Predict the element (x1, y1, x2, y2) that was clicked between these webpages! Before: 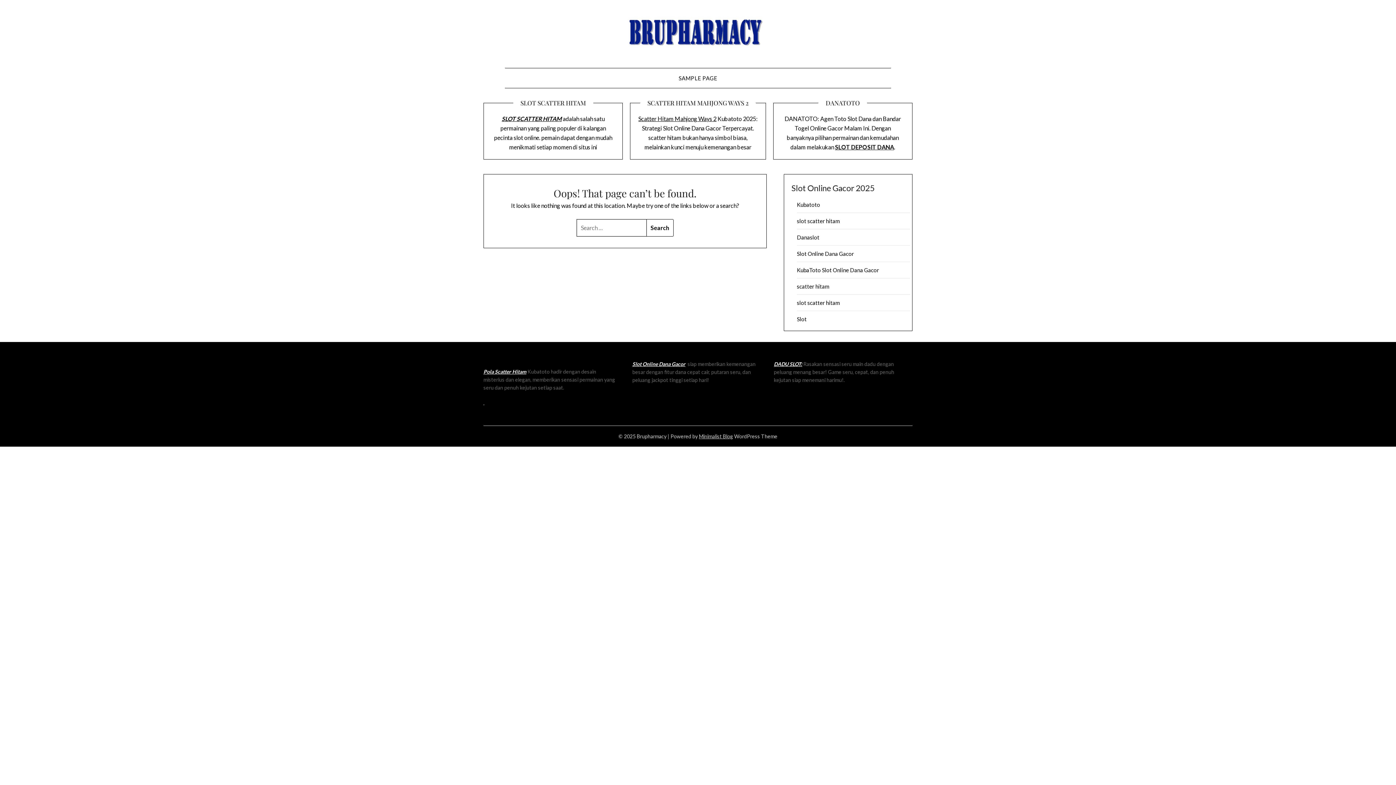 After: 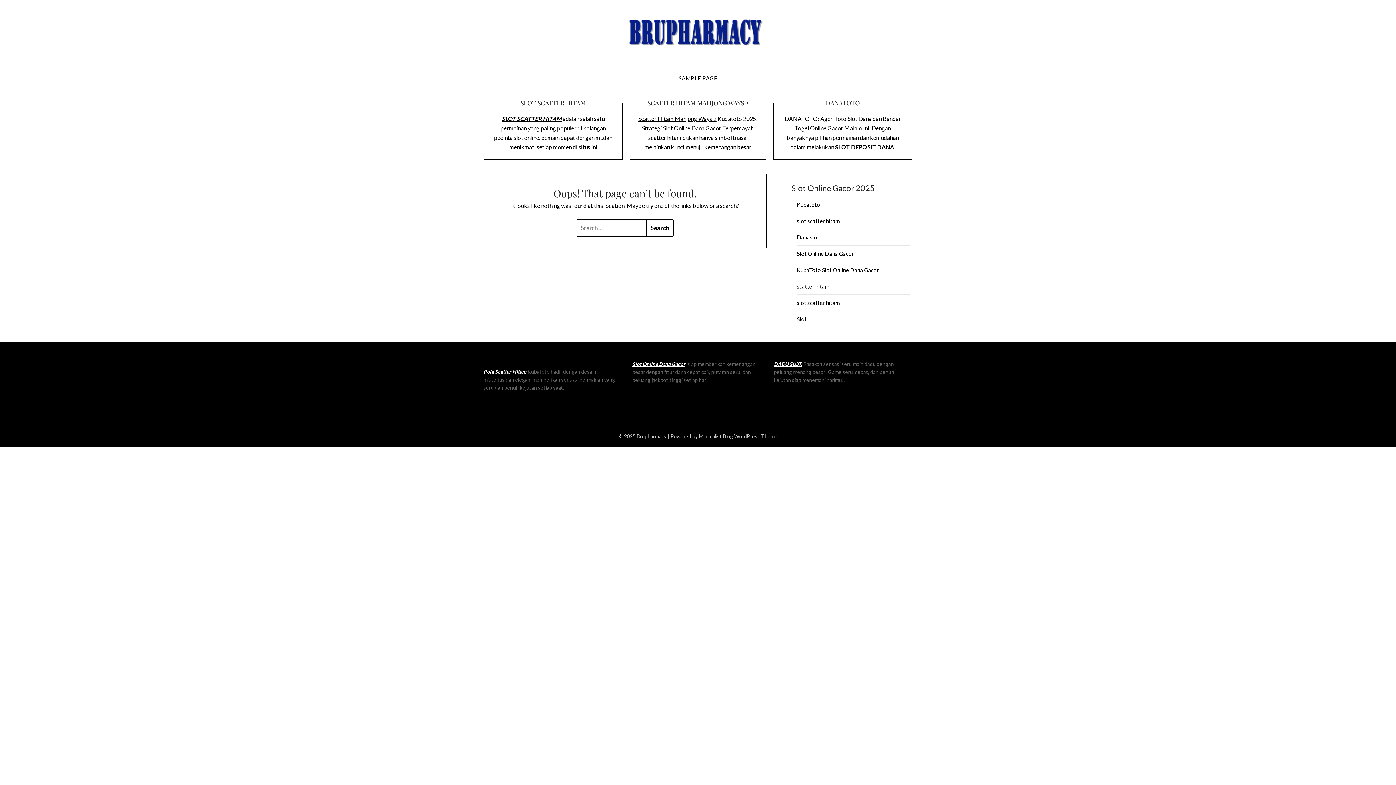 Action: bbox: (797, 234, 819, 240) label: Danaslot